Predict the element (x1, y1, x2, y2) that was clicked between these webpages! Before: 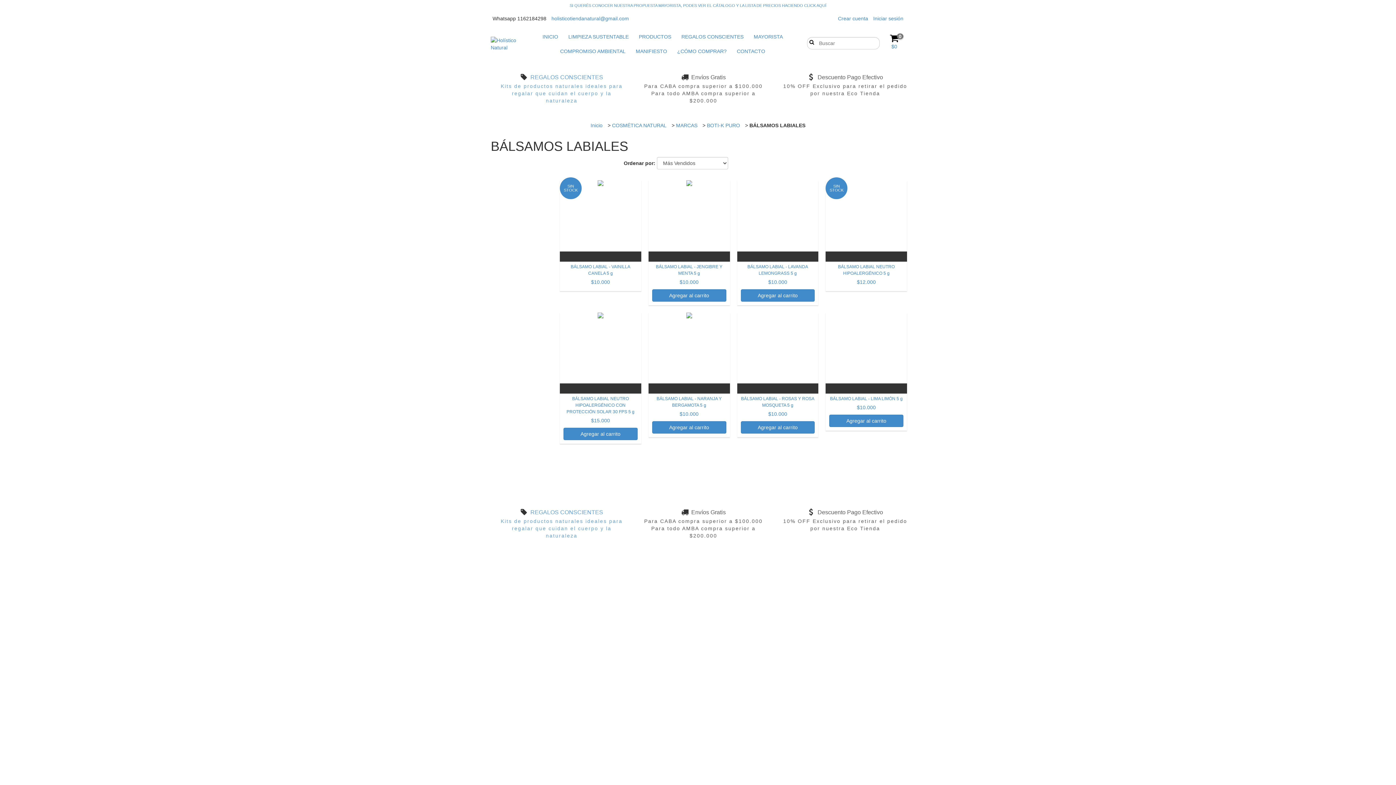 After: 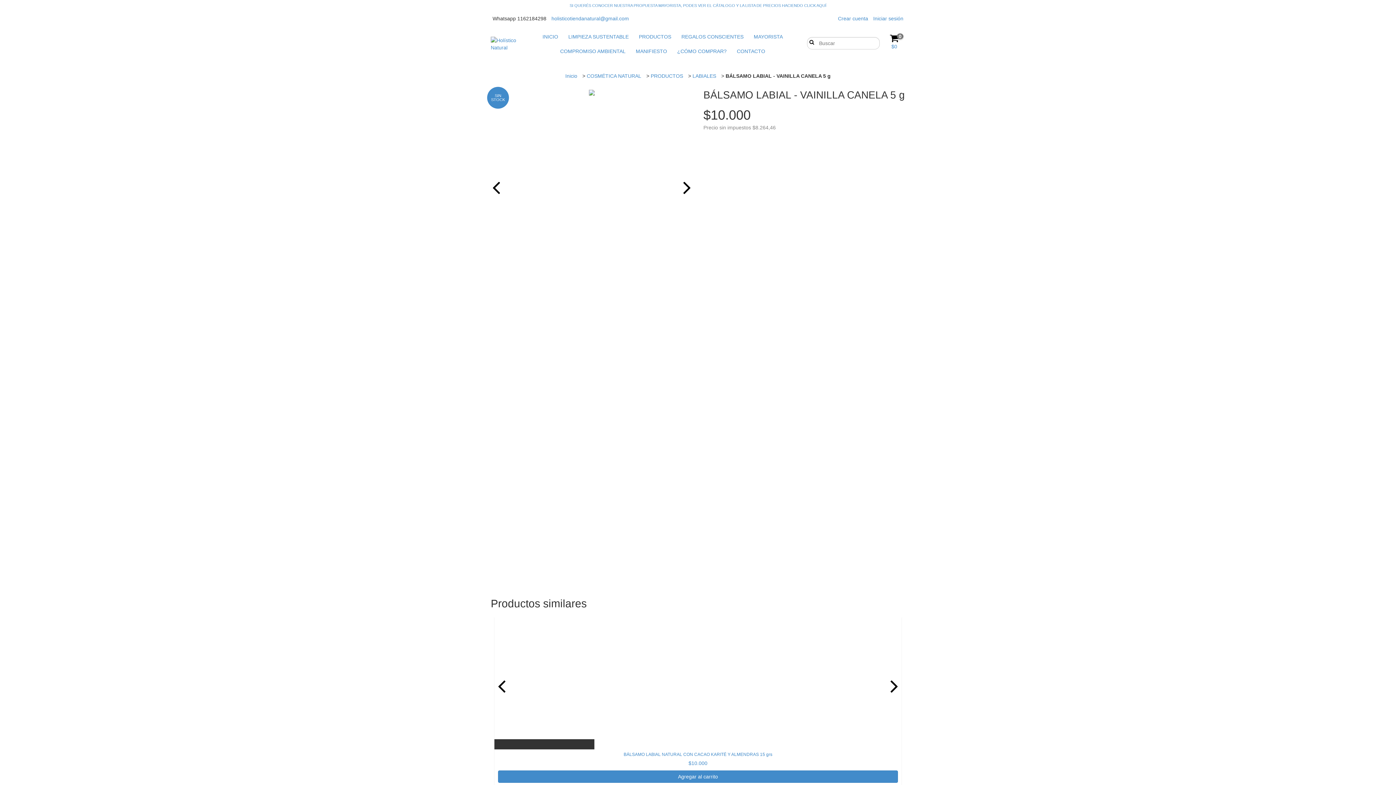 Action: label: BÁLSAMO LABIAL - VAINILLA CANELA 5 g bbox: (563, 263, 637, 285)